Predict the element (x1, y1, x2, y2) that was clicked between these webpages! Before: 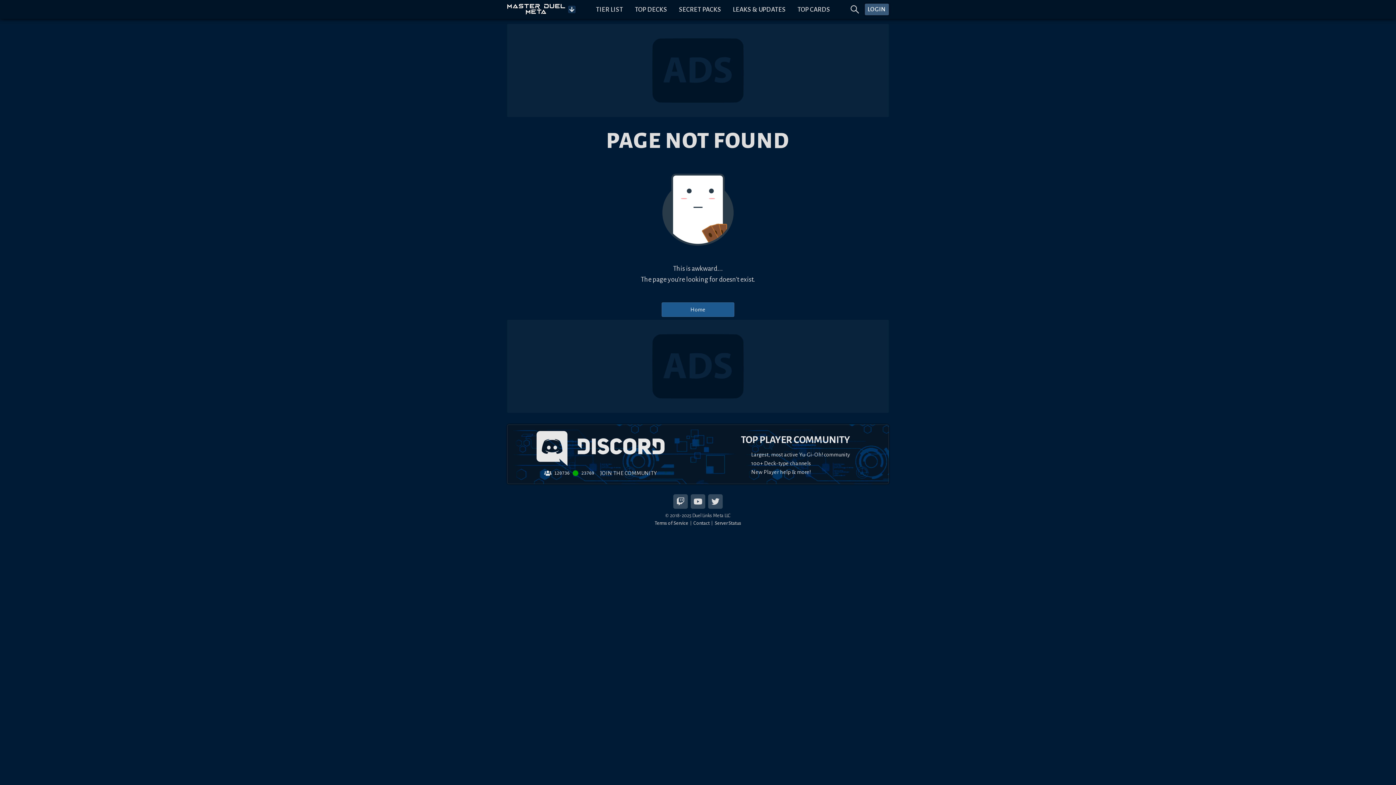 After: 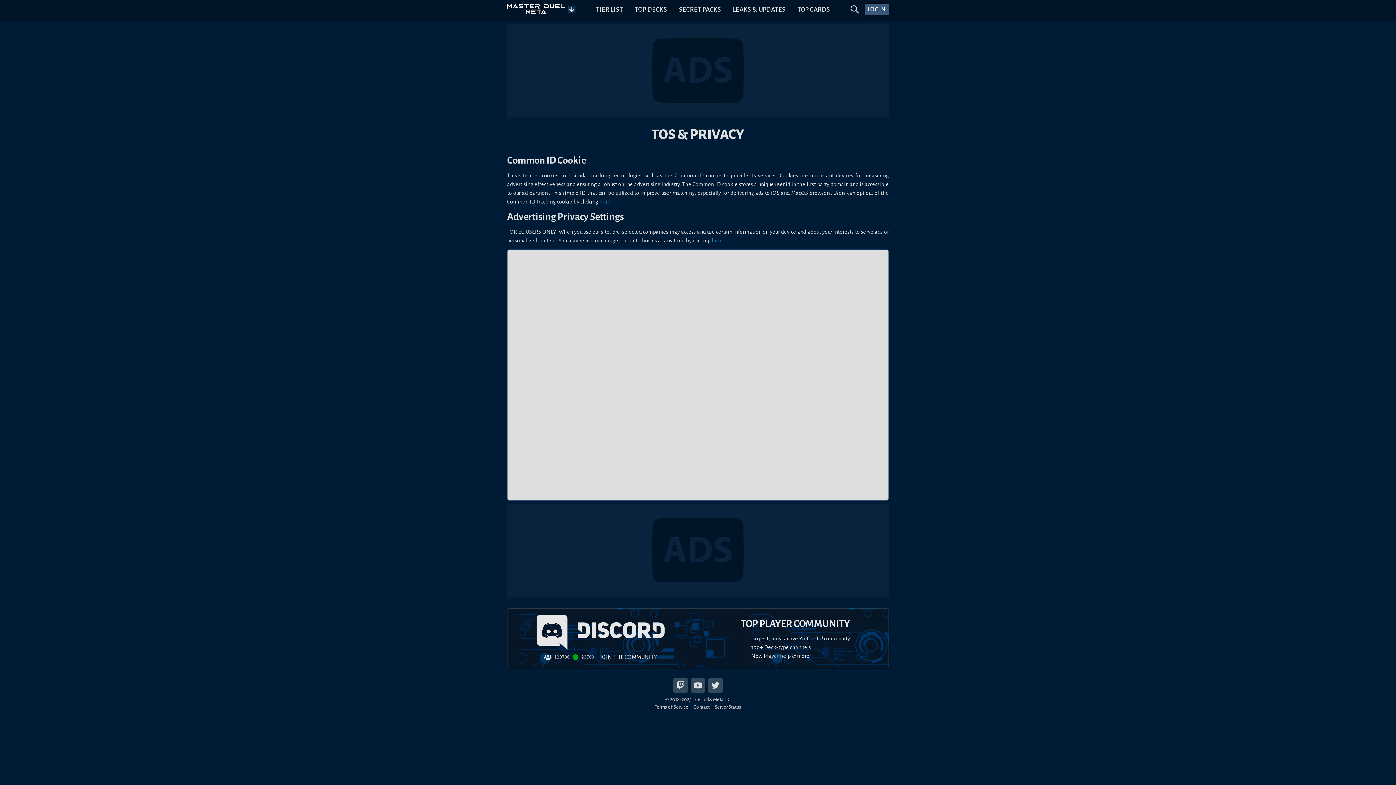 Action: label: Terms of Service bbox: (654, 519, 688, 527)